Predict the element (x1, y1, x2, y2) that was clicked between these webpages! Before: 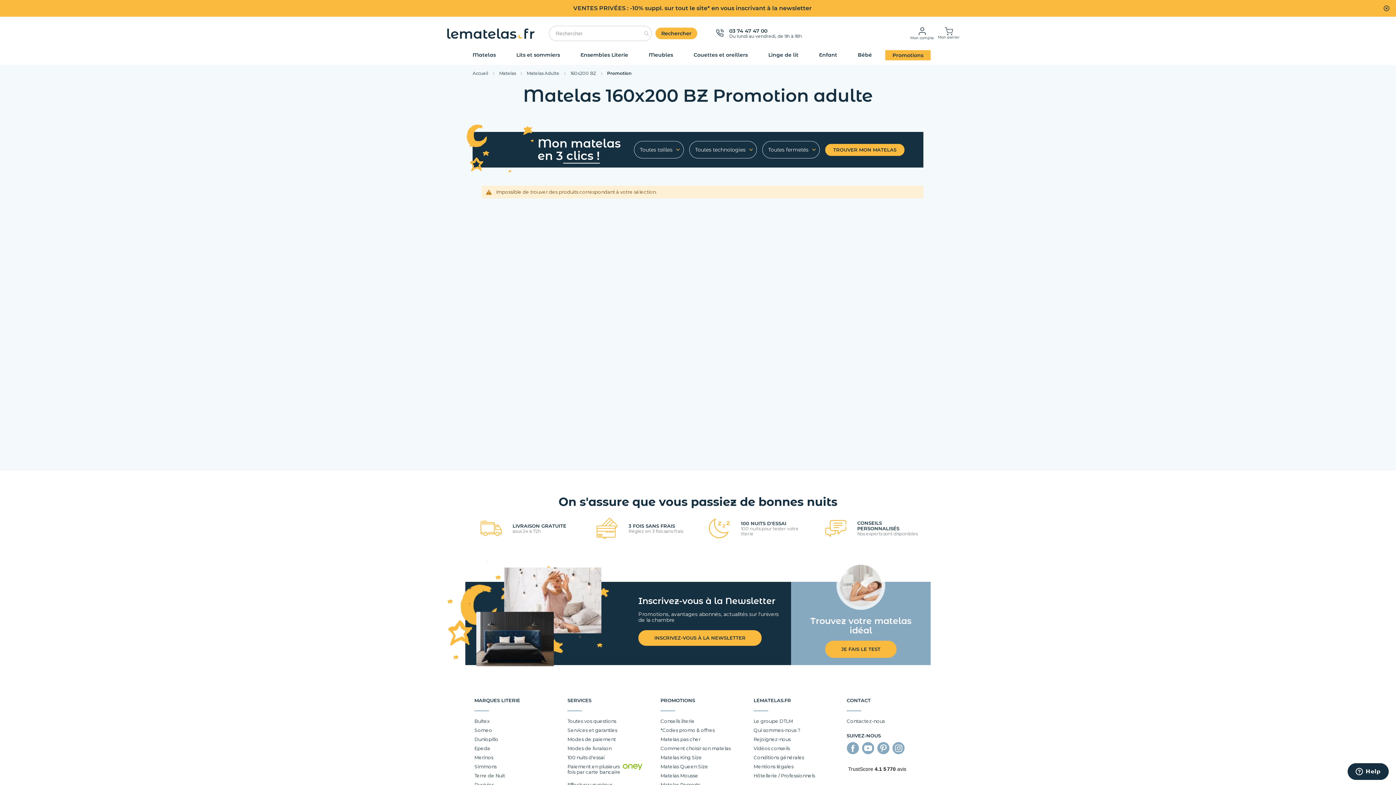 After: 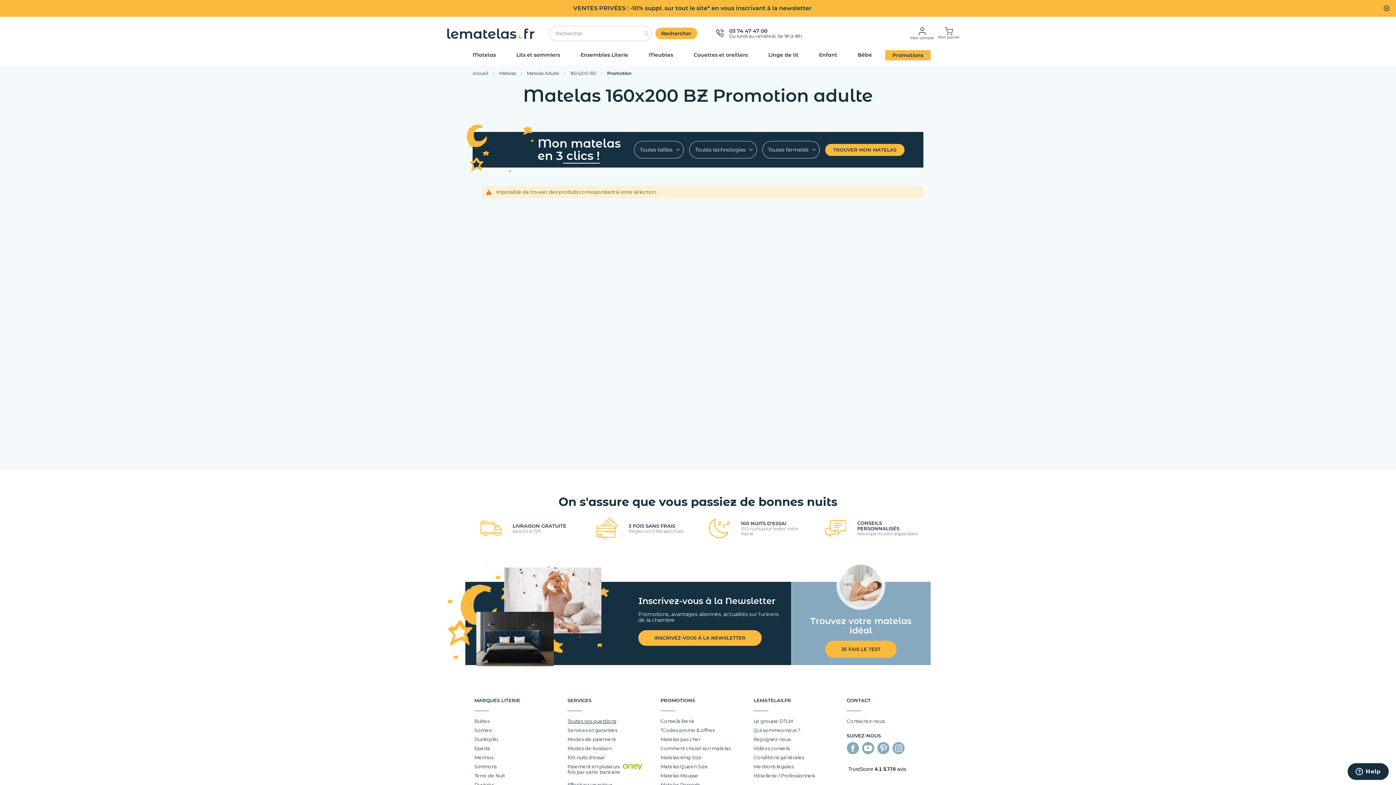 Action: label: Toutes vos questions bbox: (567, 718, 642, 724)